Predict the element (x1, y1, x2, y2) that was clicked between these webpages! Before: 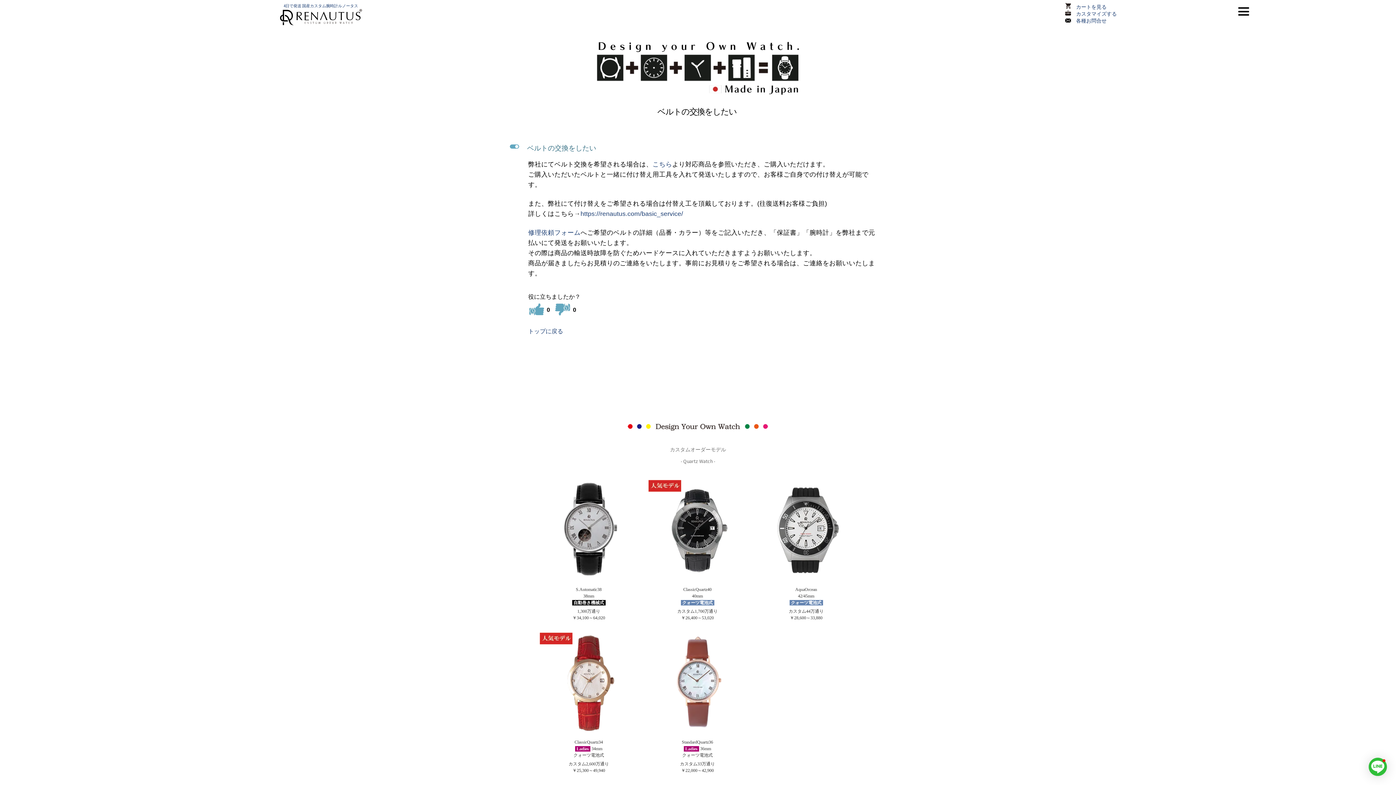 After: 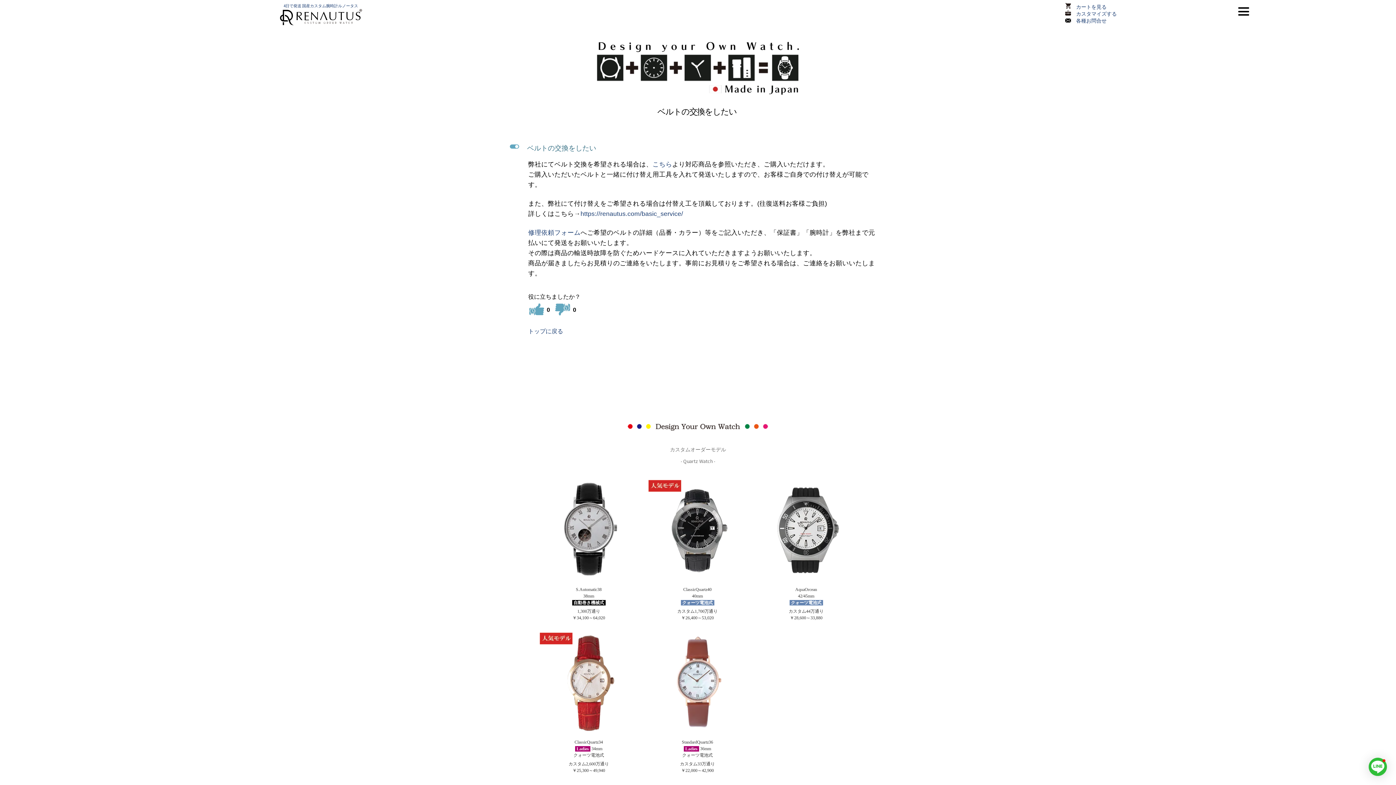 Action: bbox: (572, 587, 605, 605) label: S.Automatic38
38mm
自動巻き機械式